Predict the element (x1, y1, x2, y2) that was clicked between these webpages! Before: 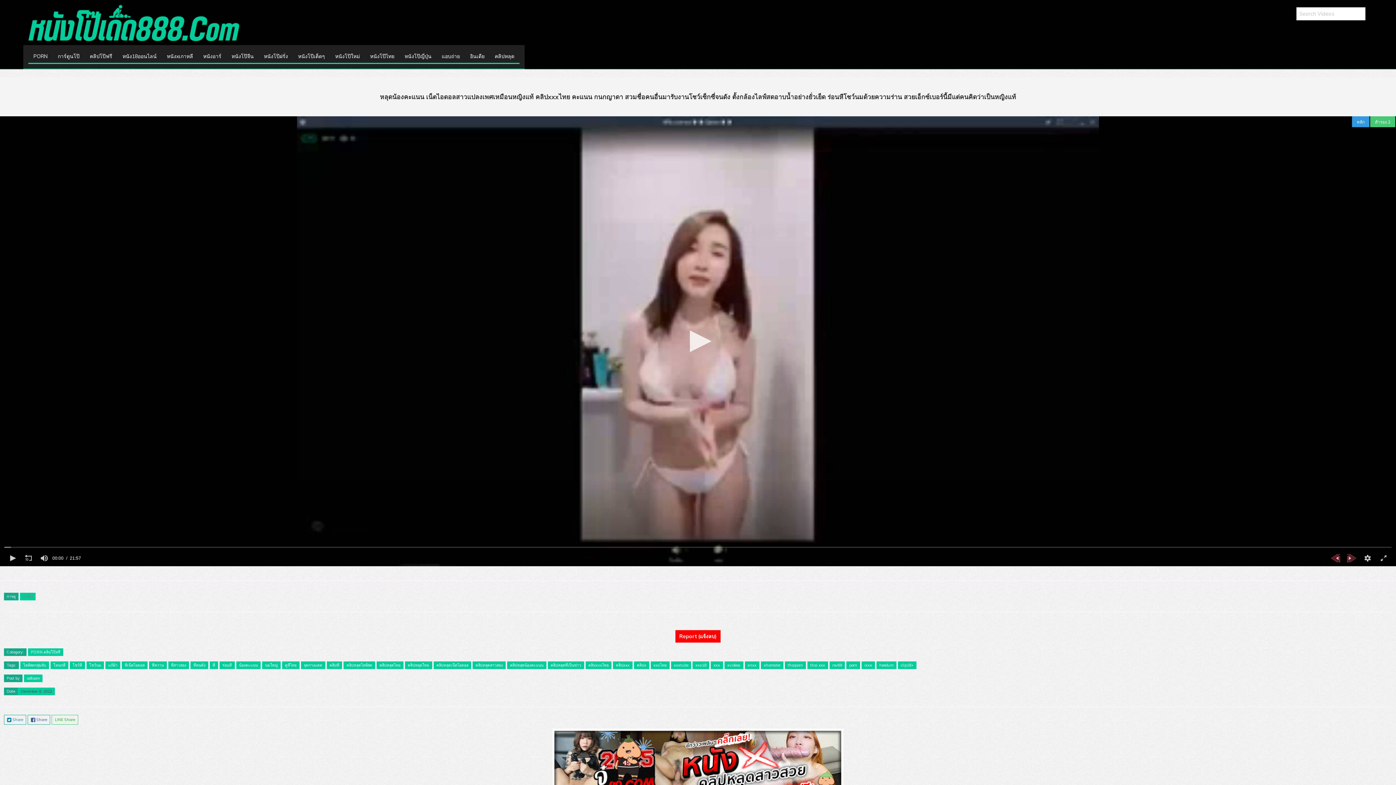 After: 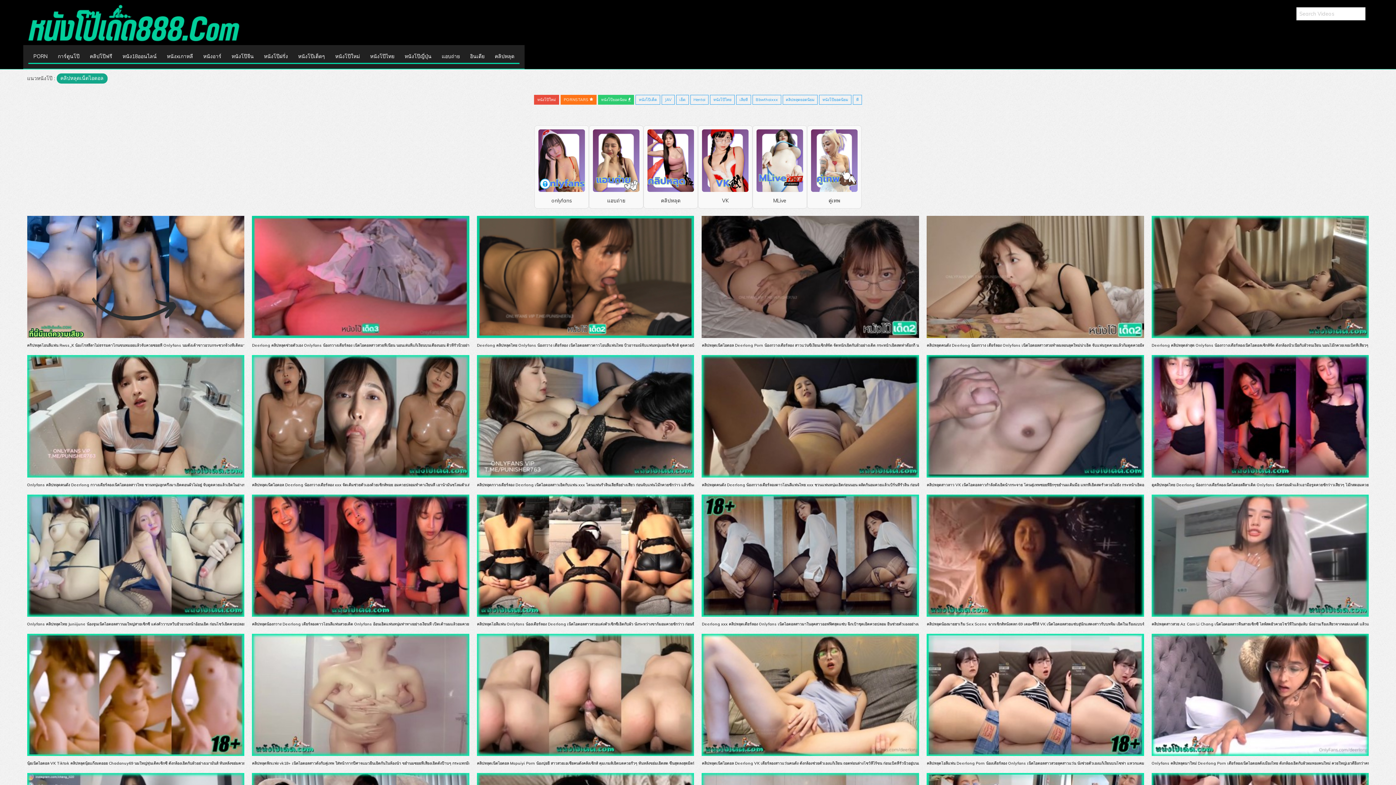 Action: bbox: (433, 661, 471, 669) label: คลิปหลุดเน็ตไอดอล